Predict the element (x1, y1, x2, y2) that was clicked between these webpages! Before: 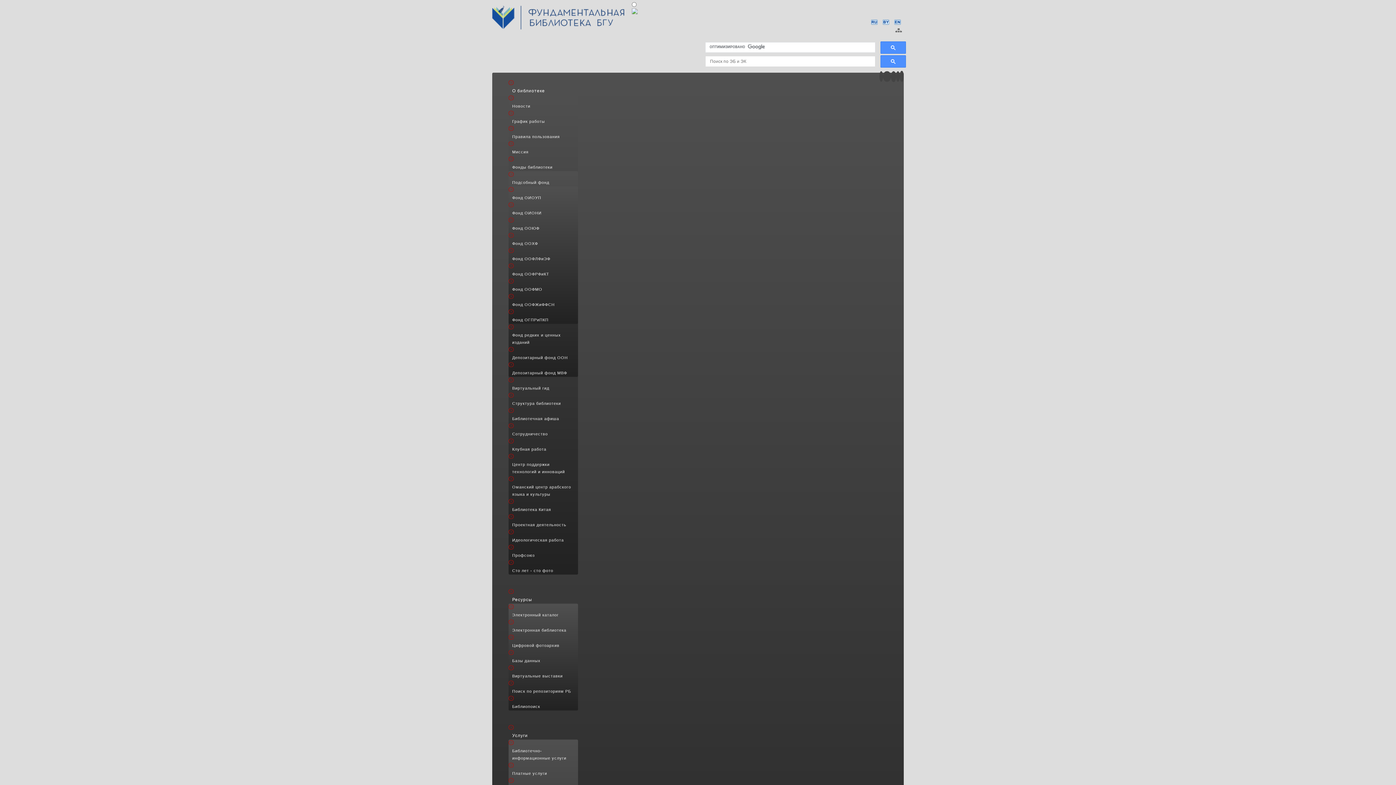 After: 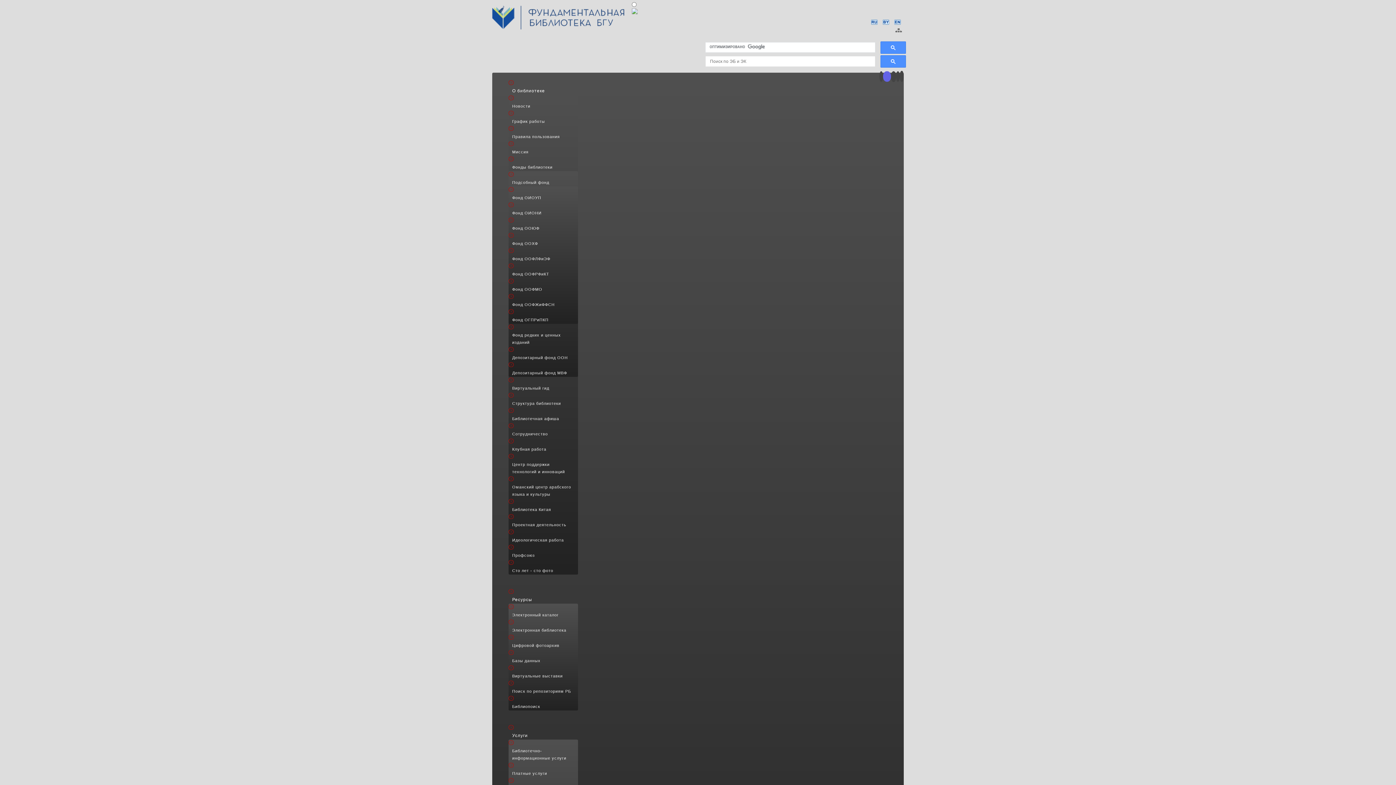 Action: bbox: (883, 74, 891, 79)